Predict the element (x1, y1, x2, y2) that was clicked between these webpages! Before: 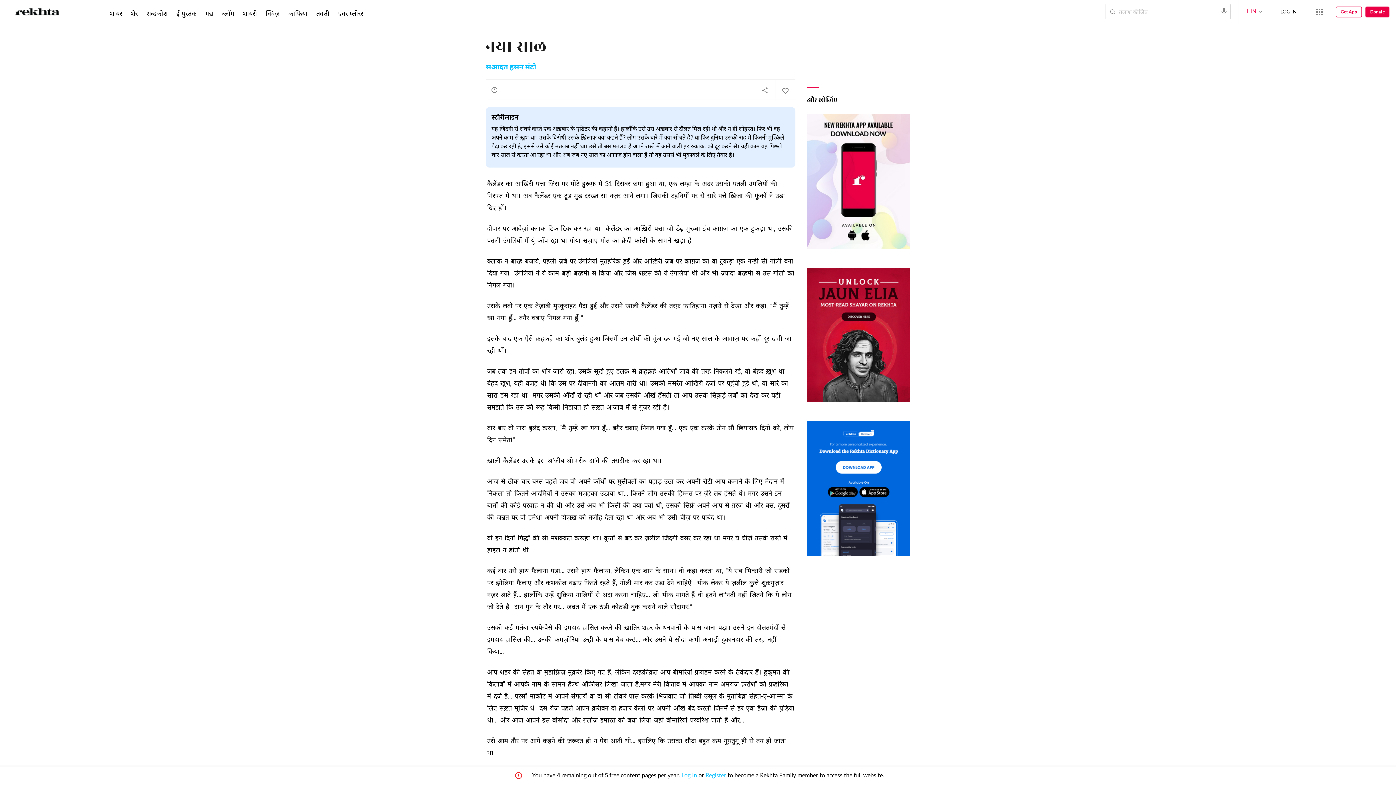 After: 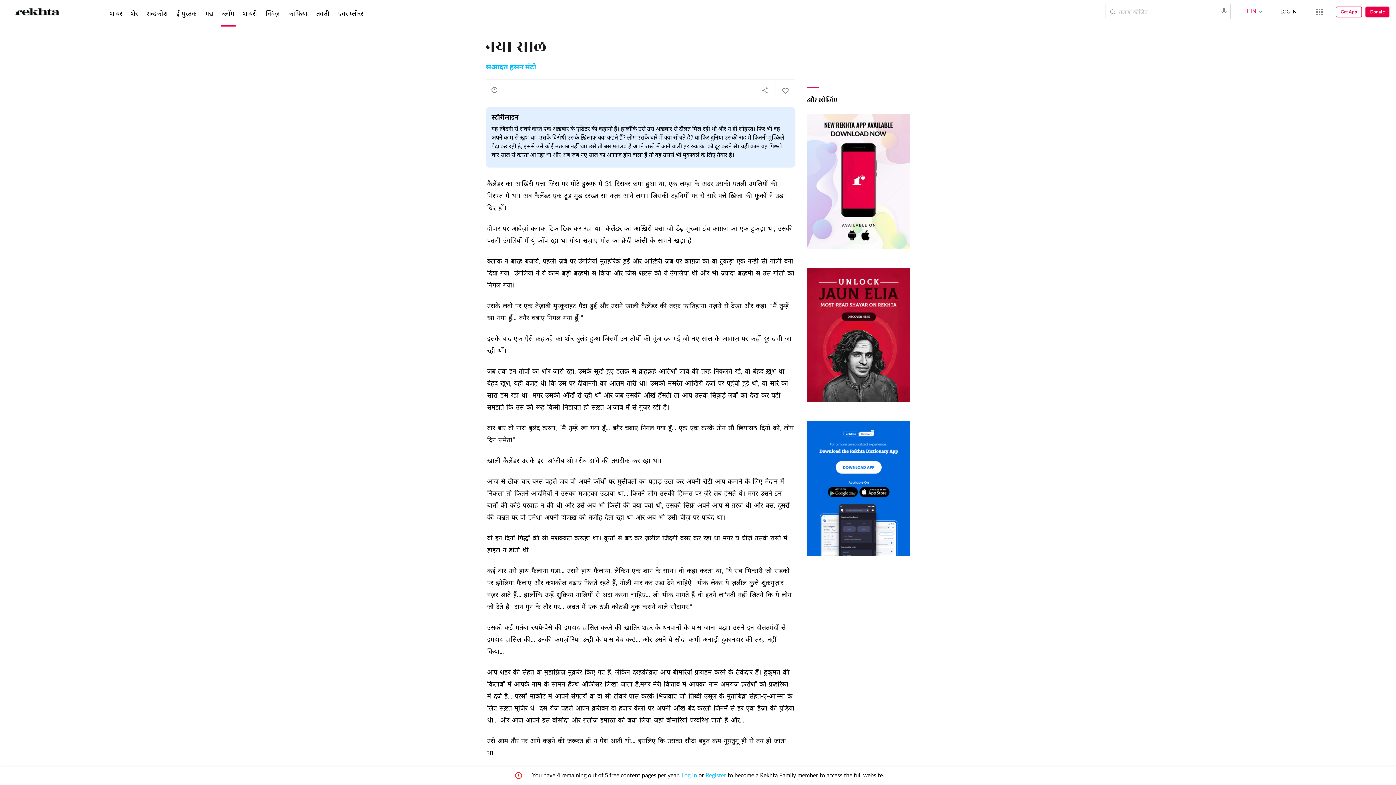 Action: label: ब्लॉग bbox: (220, 9, 235, 17)